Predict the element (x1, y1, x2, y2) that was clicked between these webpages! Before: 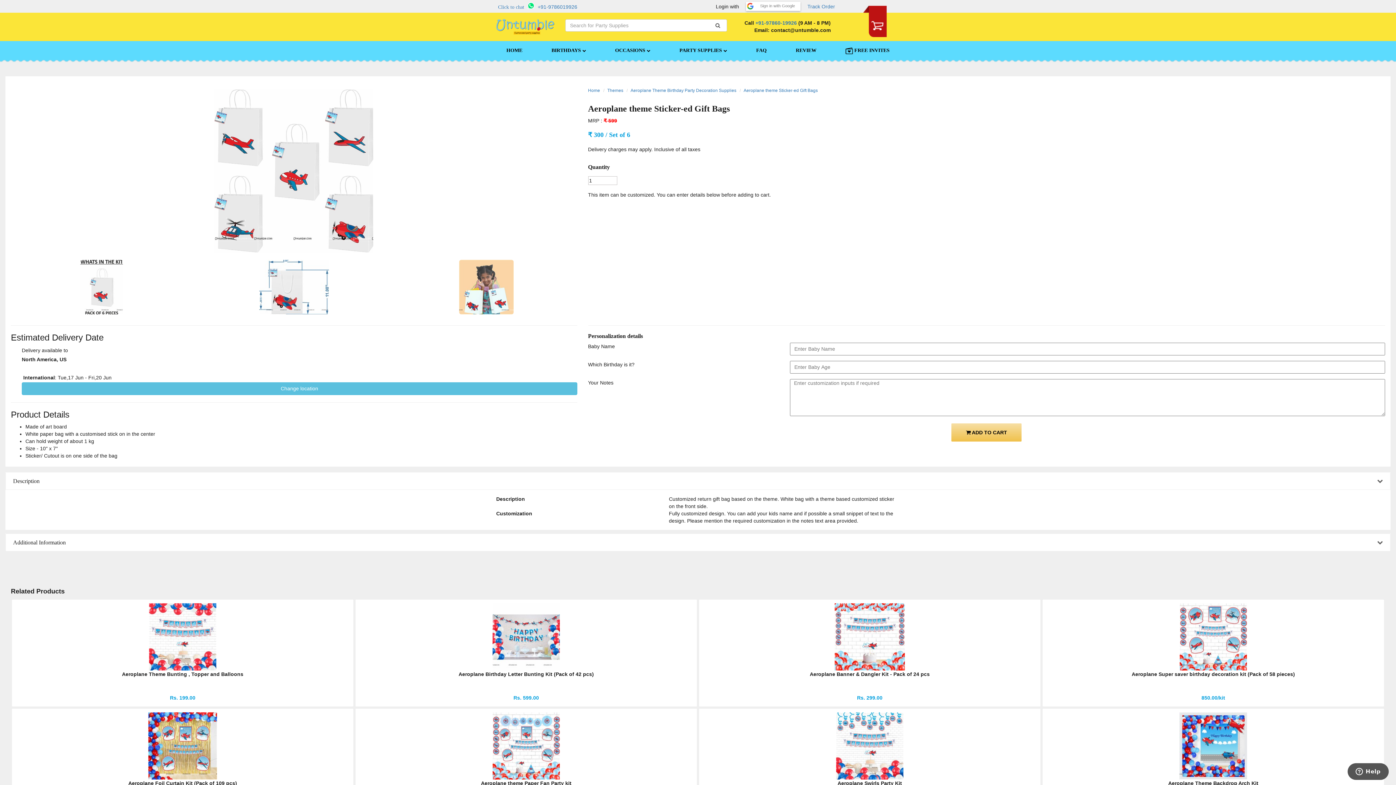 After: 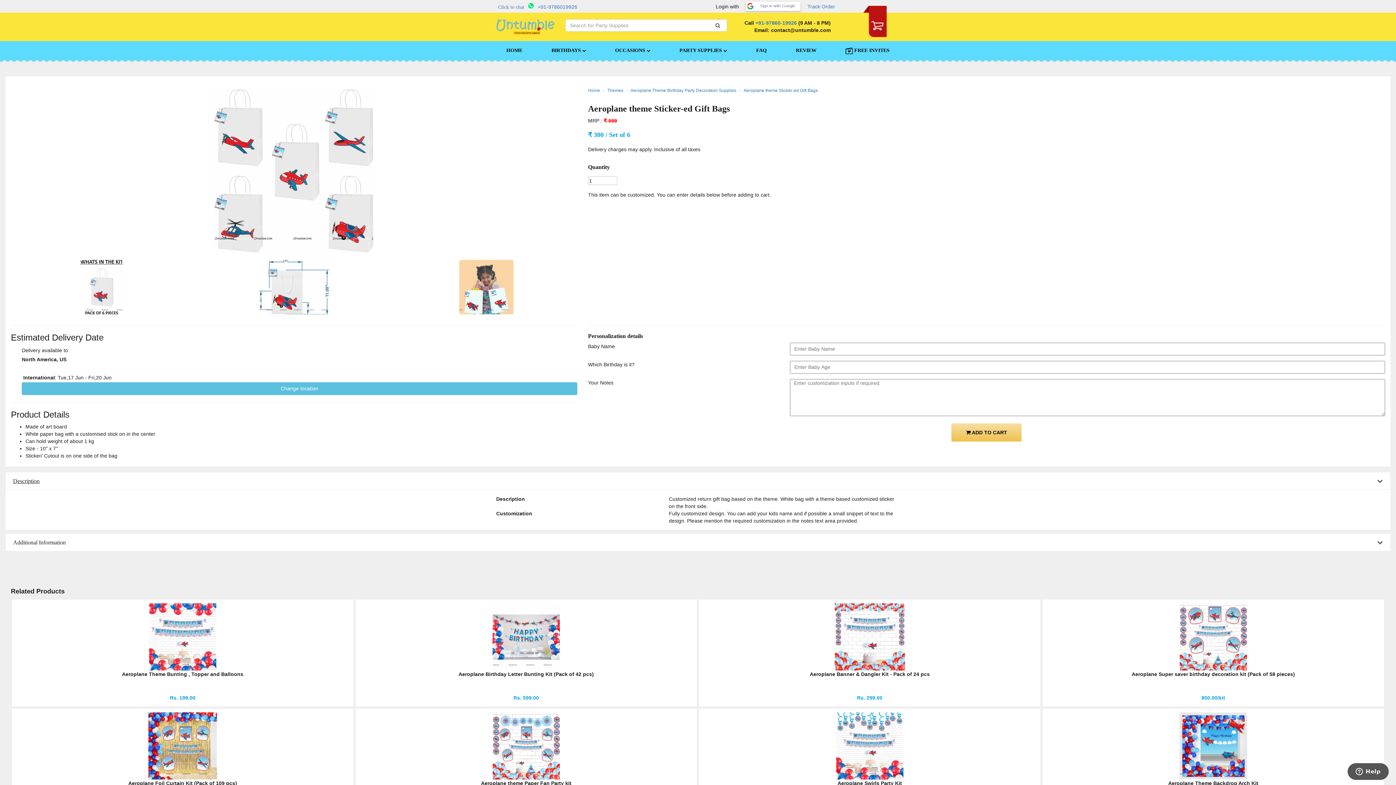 Action: bbox: (13, 478, 1383, 484) label: Description